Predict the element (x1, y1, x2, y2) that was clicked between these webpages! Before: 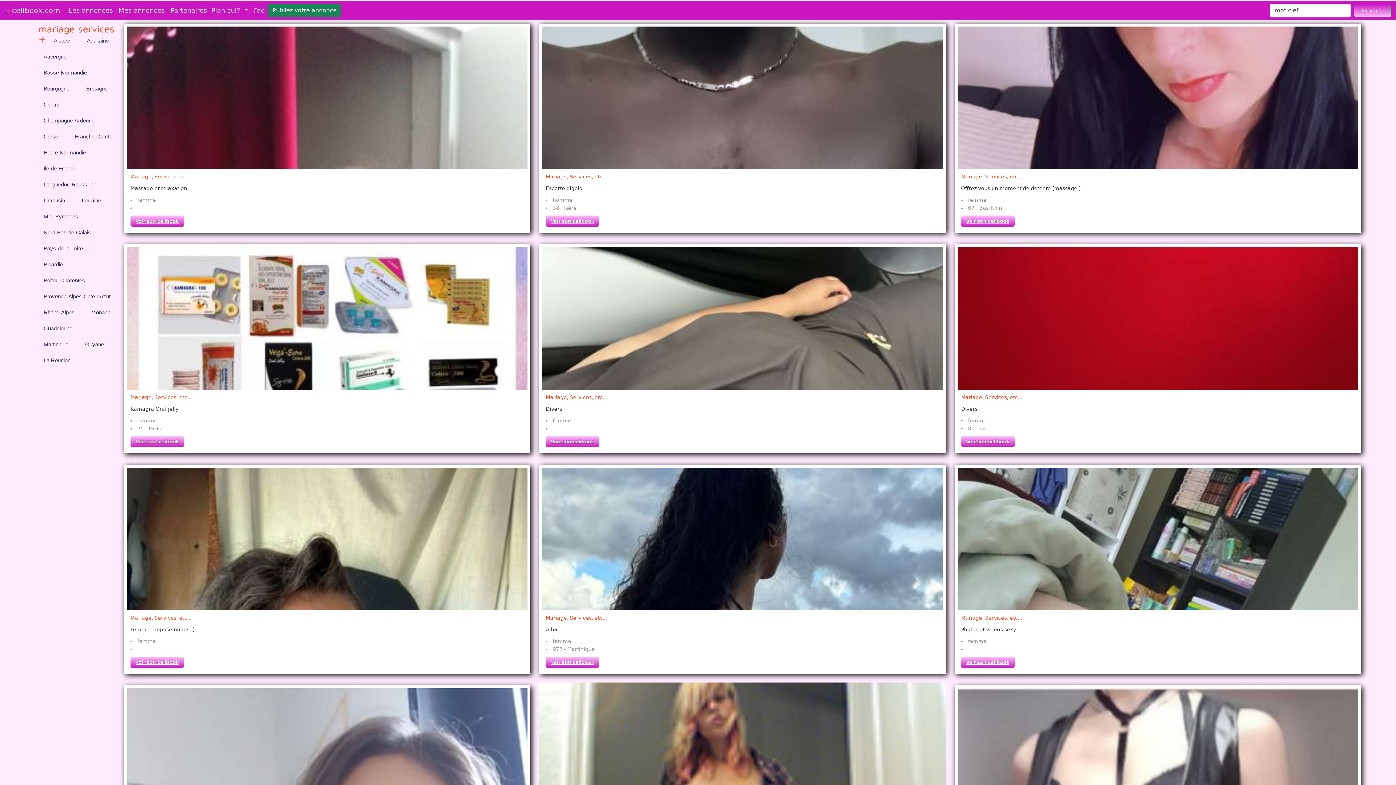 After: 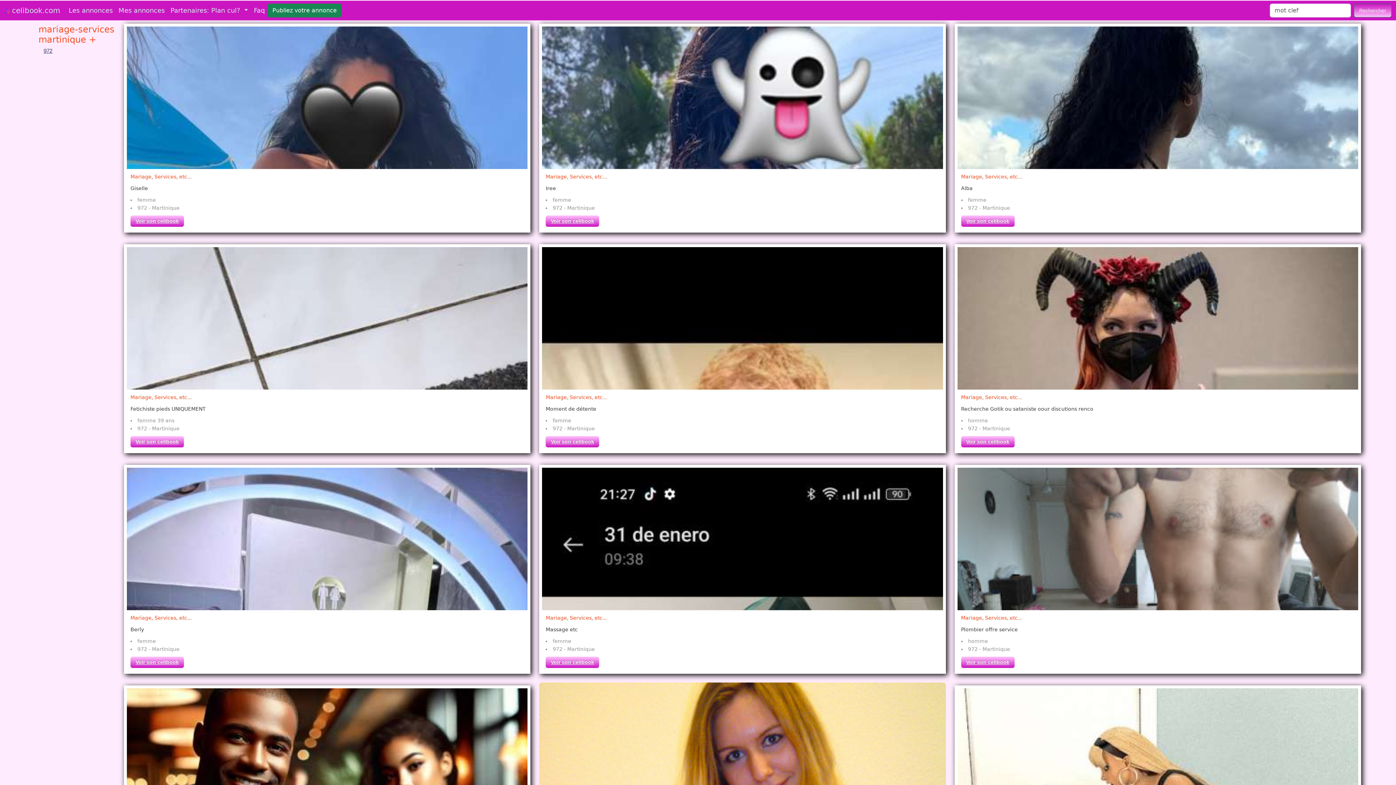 Action: bbox: (38, 338, 73, 350) label: Martinique